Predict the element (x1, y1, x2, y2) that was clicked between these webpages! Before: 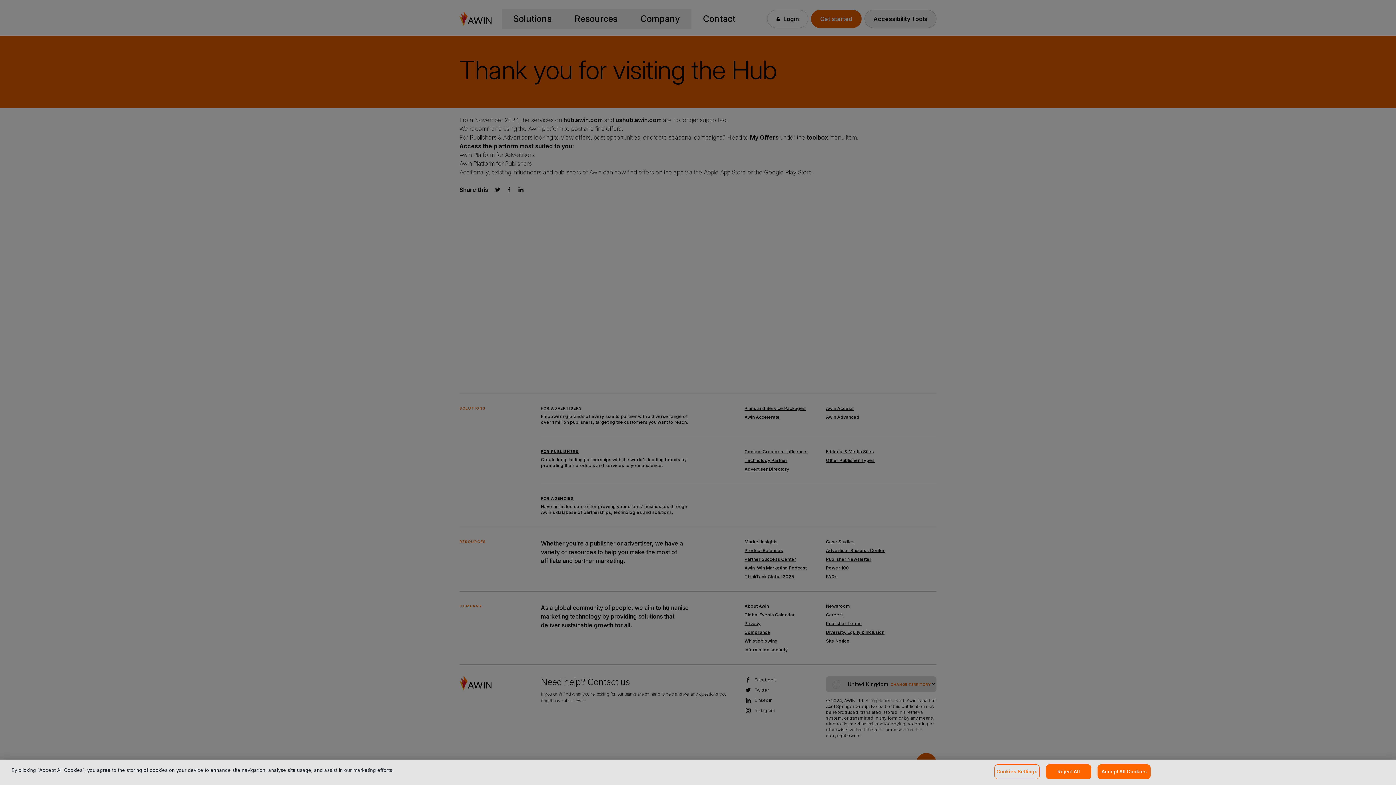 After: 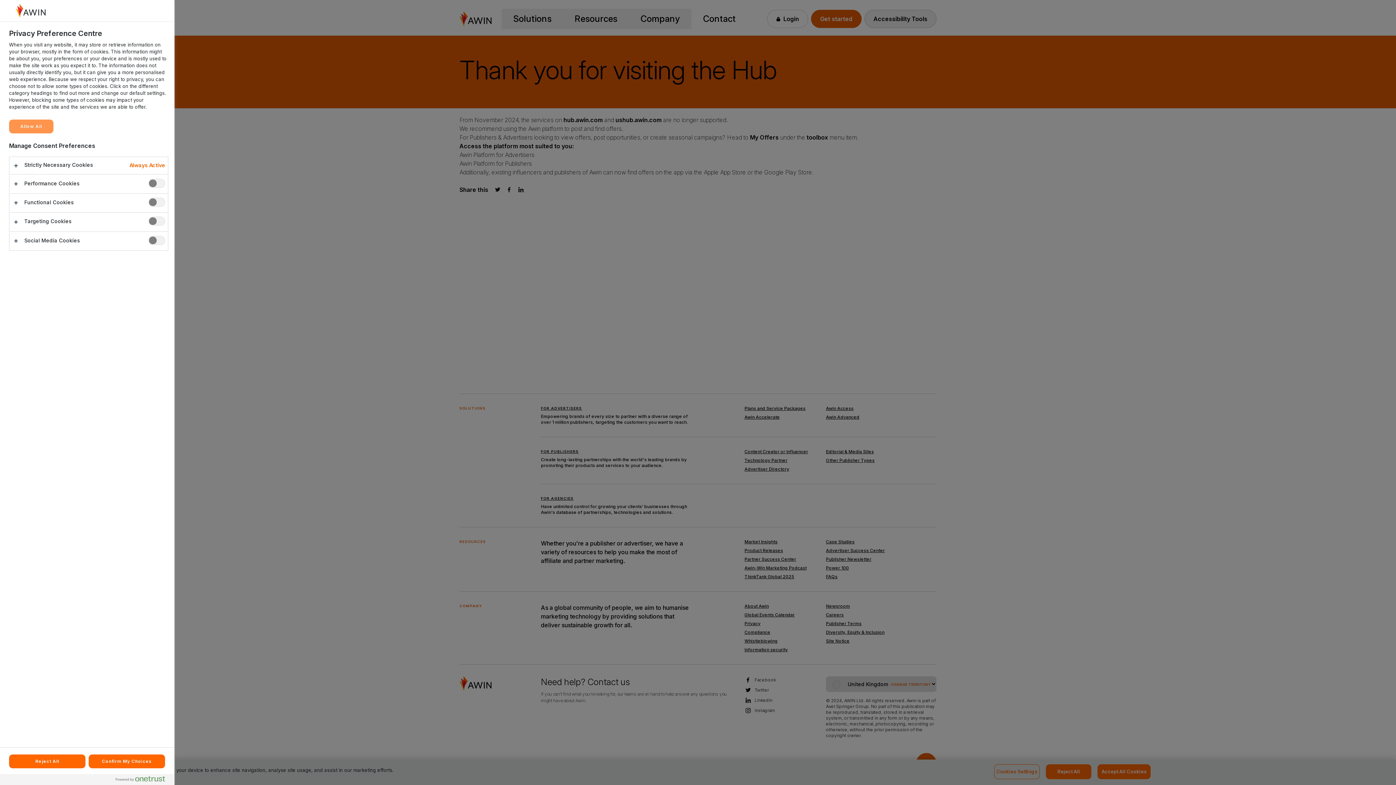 Action: label: Cookies Settings bbox: (994, 764, 1040, 779)